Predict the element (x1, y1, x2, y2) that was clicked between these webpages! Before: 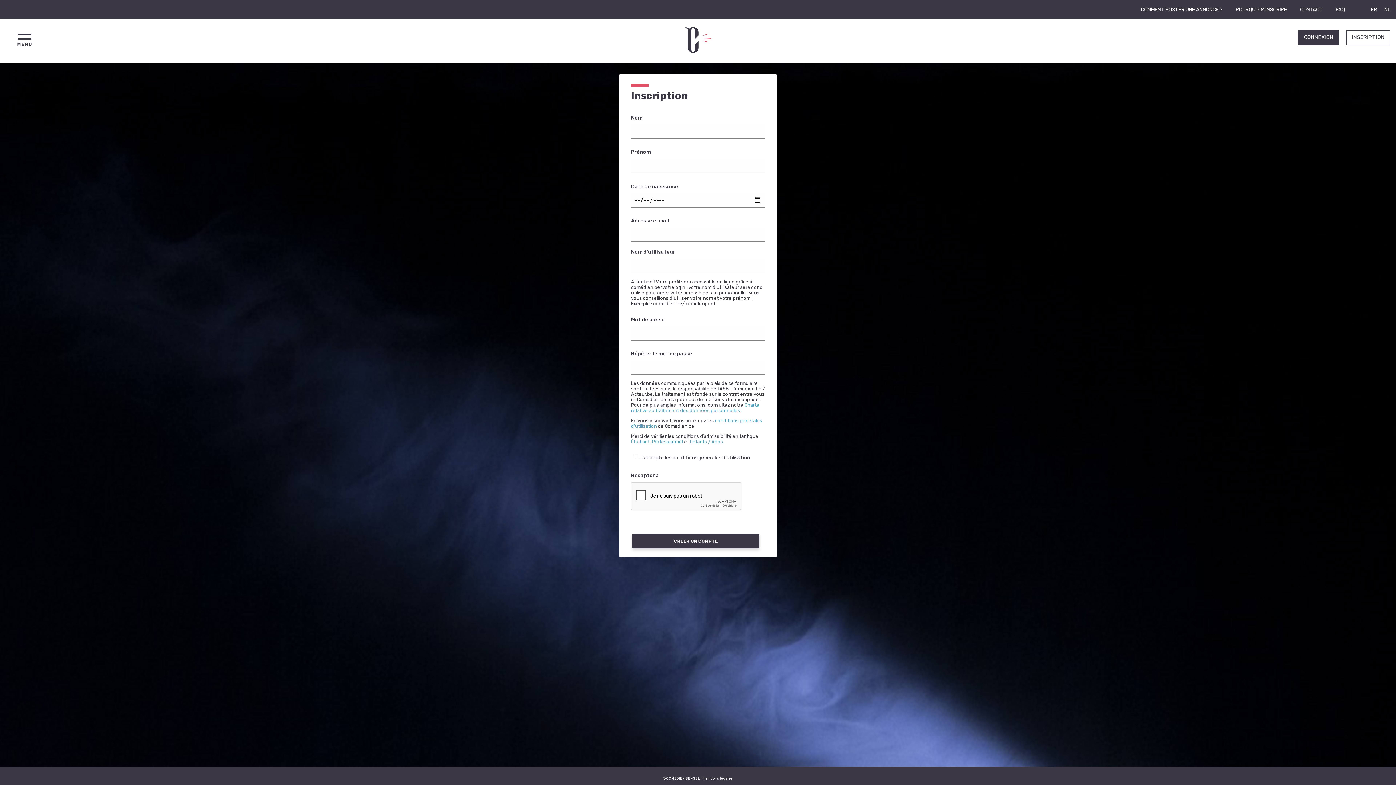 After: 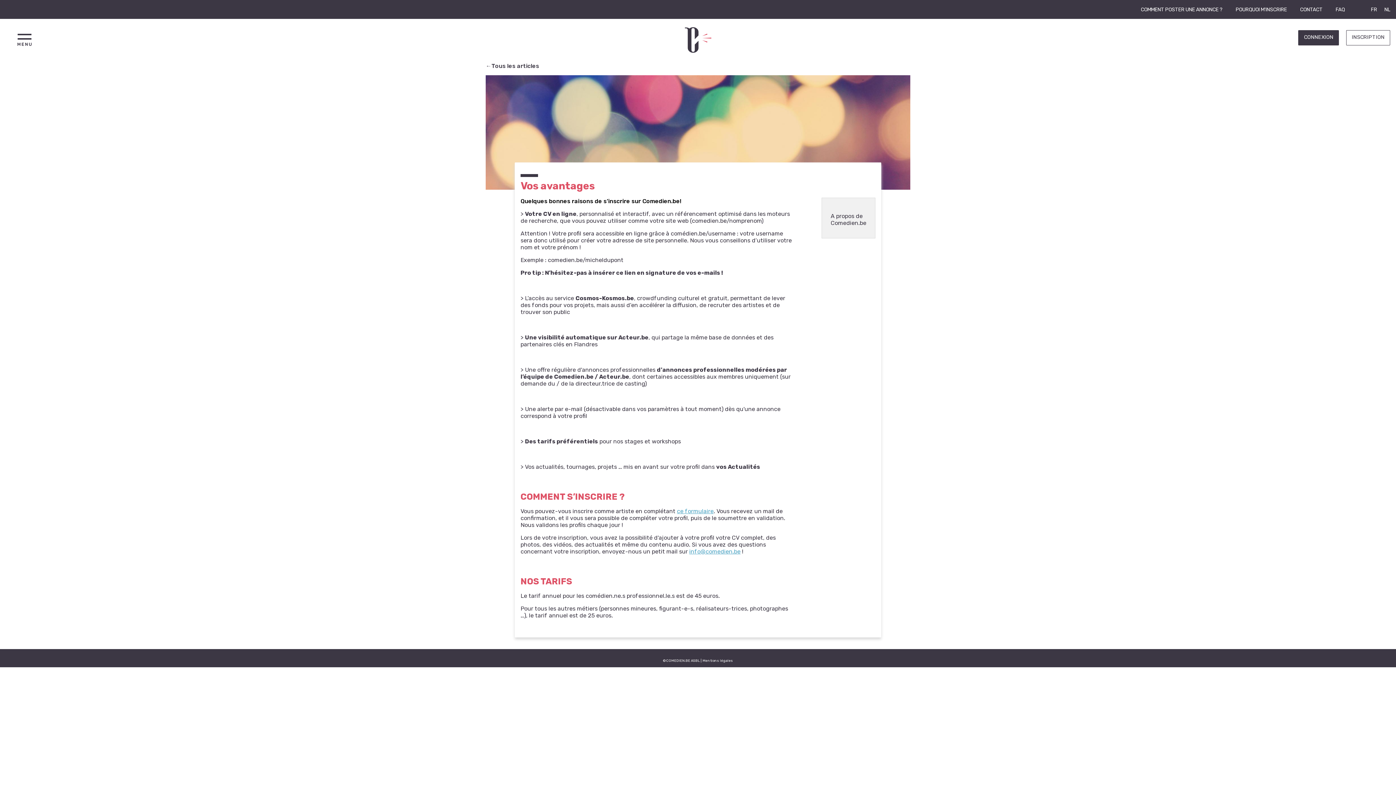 Action: bbox: (1236, 6, 1287, 12) label: POURQUOI M'INSCRIRE